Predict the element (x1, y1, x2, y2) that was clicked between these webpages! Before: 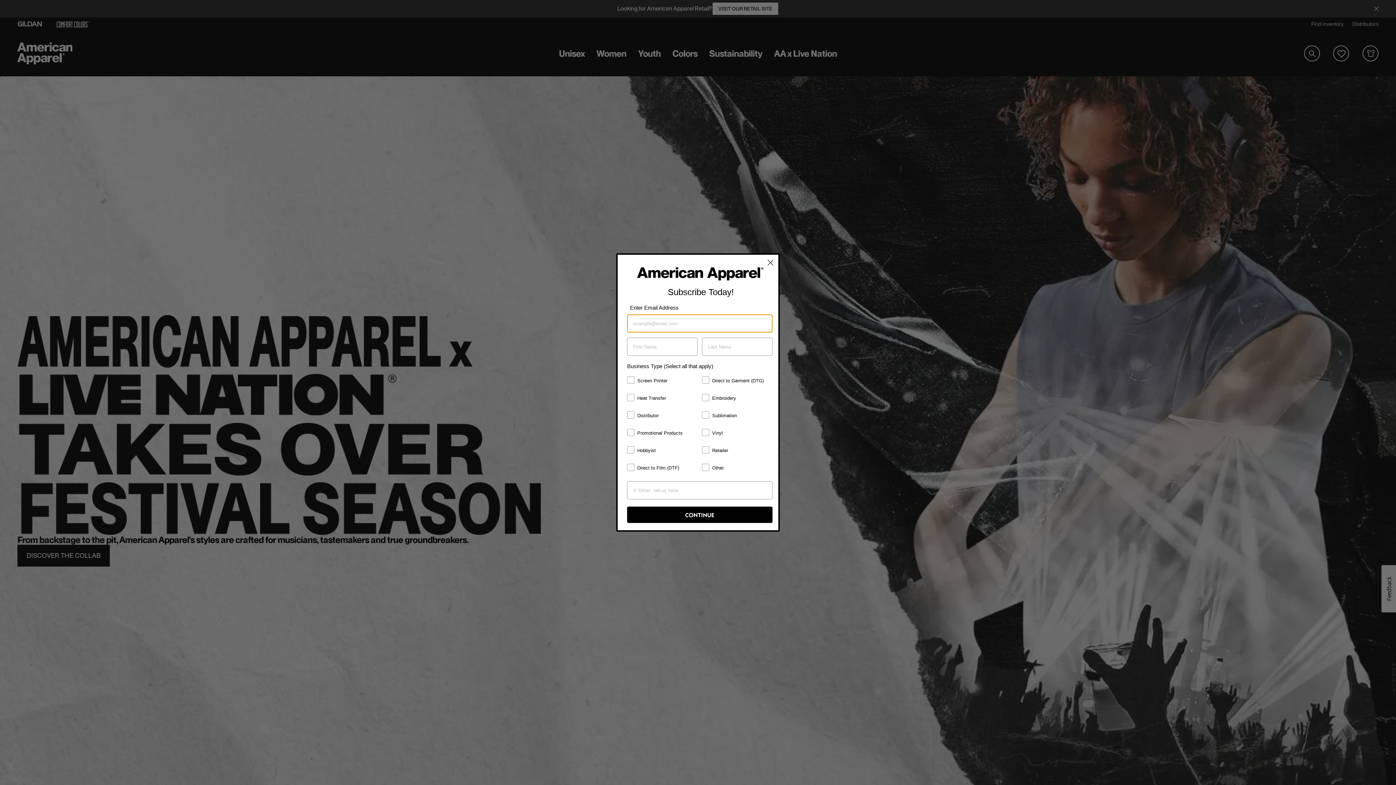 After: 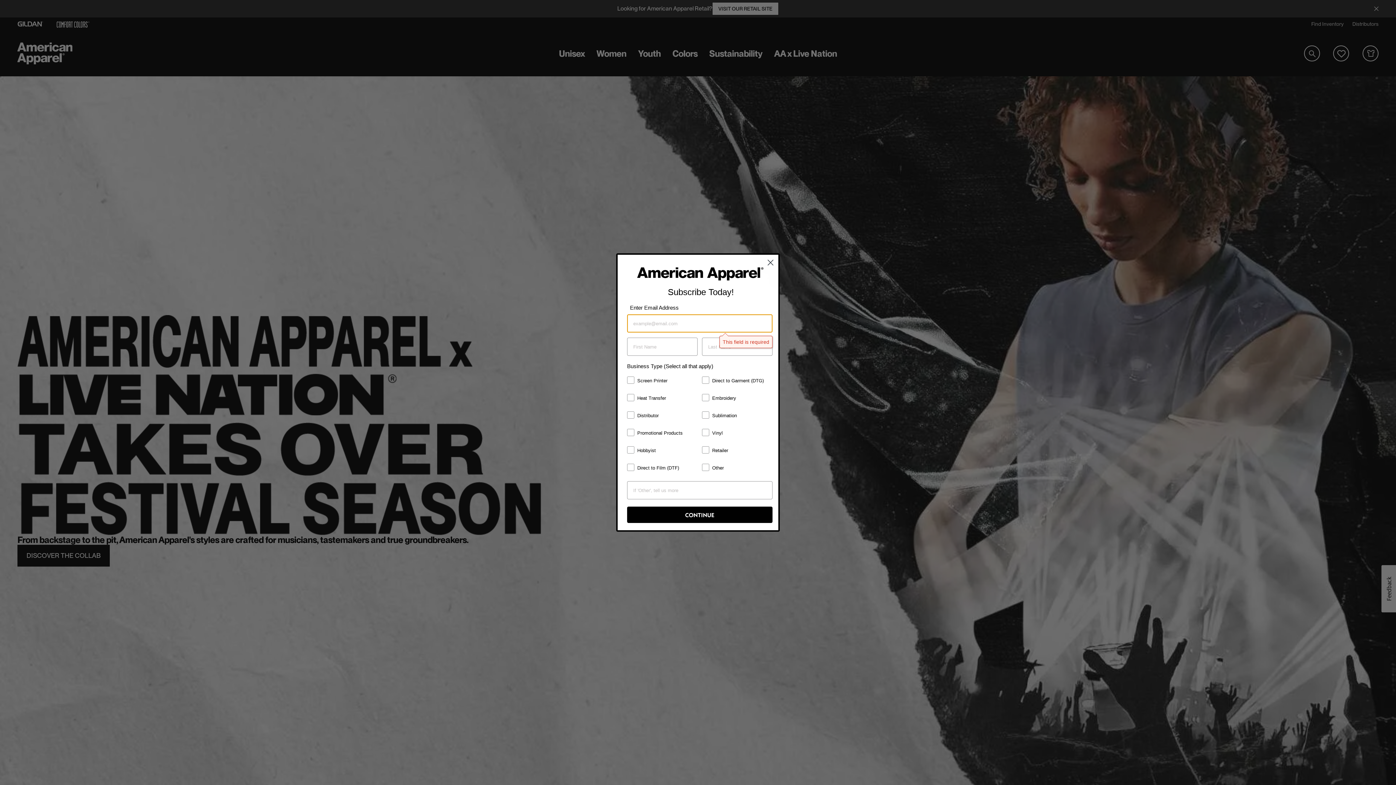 Action: bbox: (627, 507, 772, 523) label: CONTINUE